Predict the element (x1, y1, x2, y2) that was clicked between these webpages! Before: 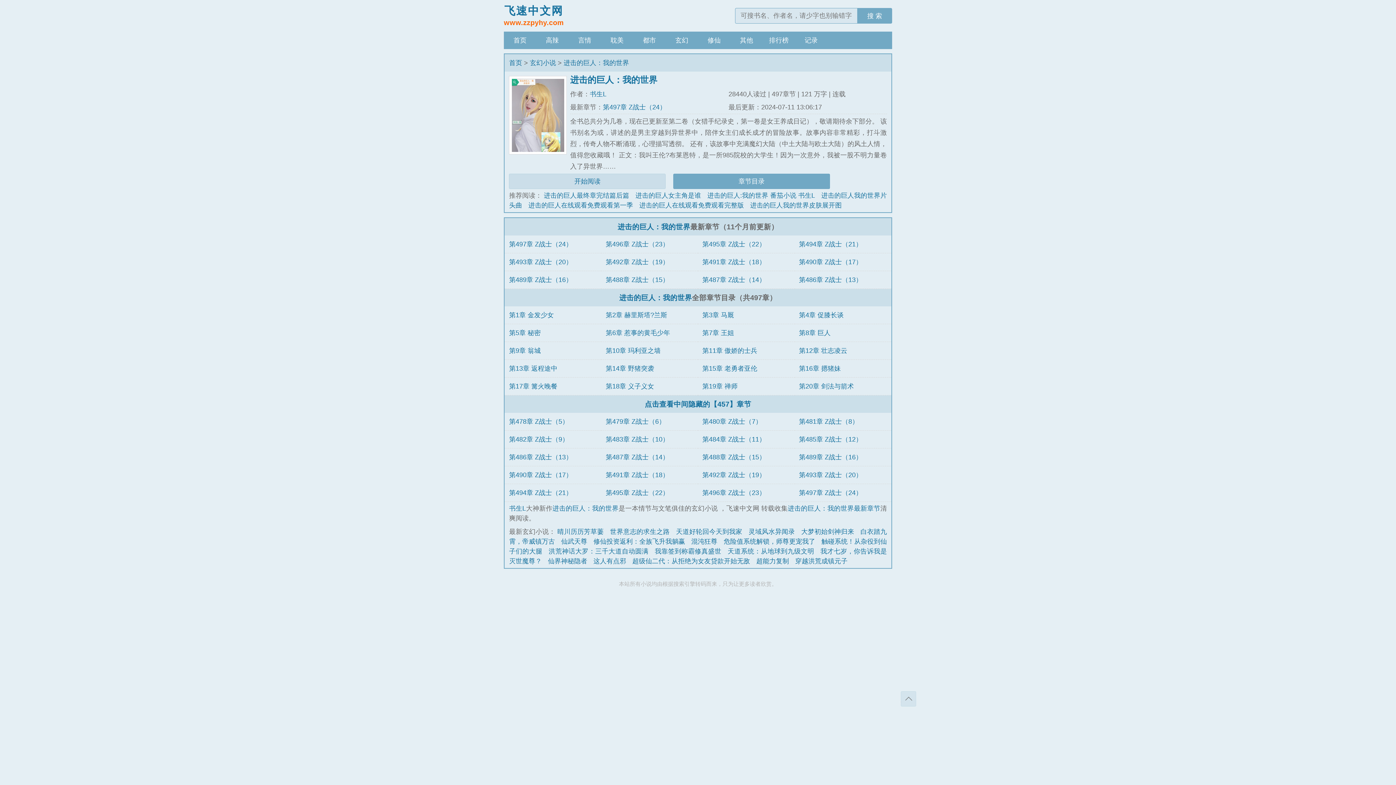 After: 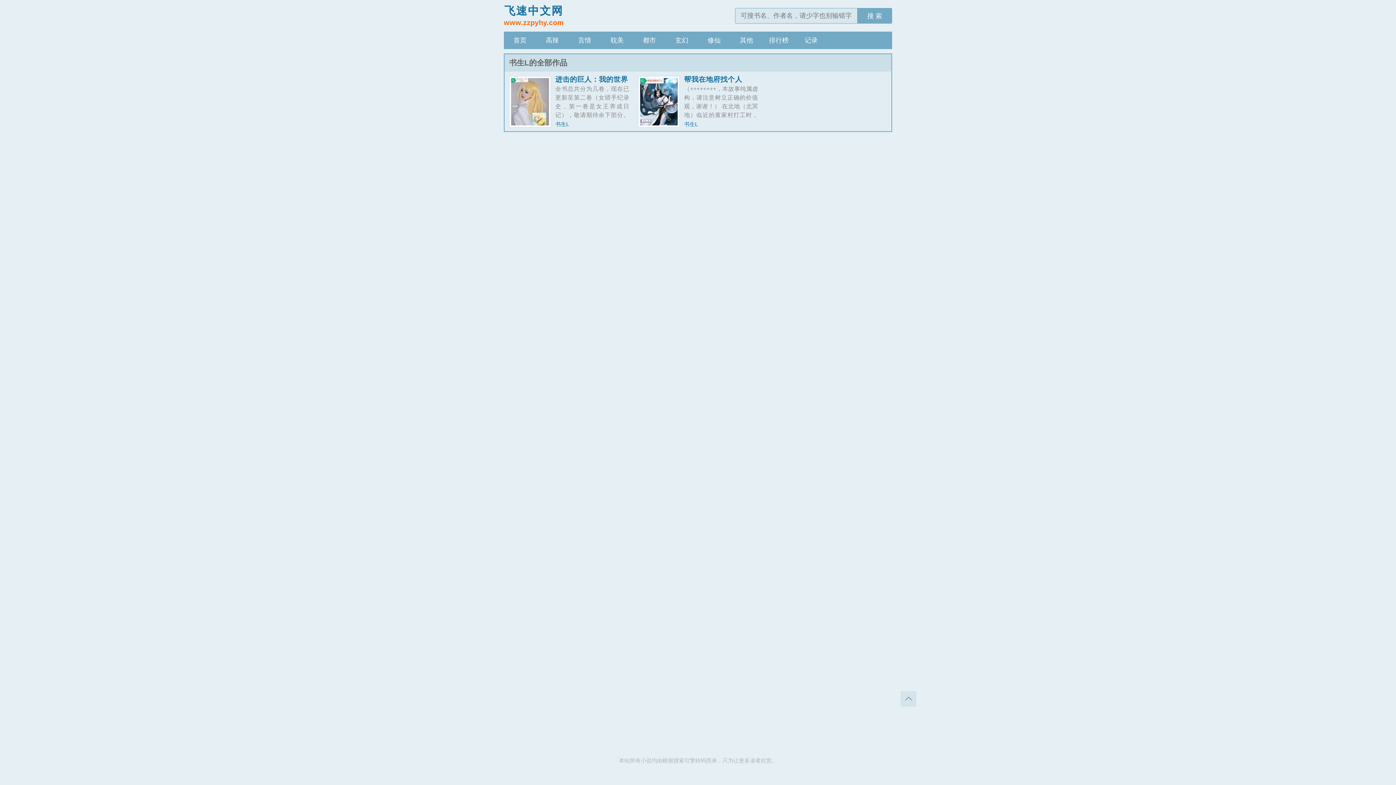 Action: bbox: (509, 505, 526, 512) label: 书生L